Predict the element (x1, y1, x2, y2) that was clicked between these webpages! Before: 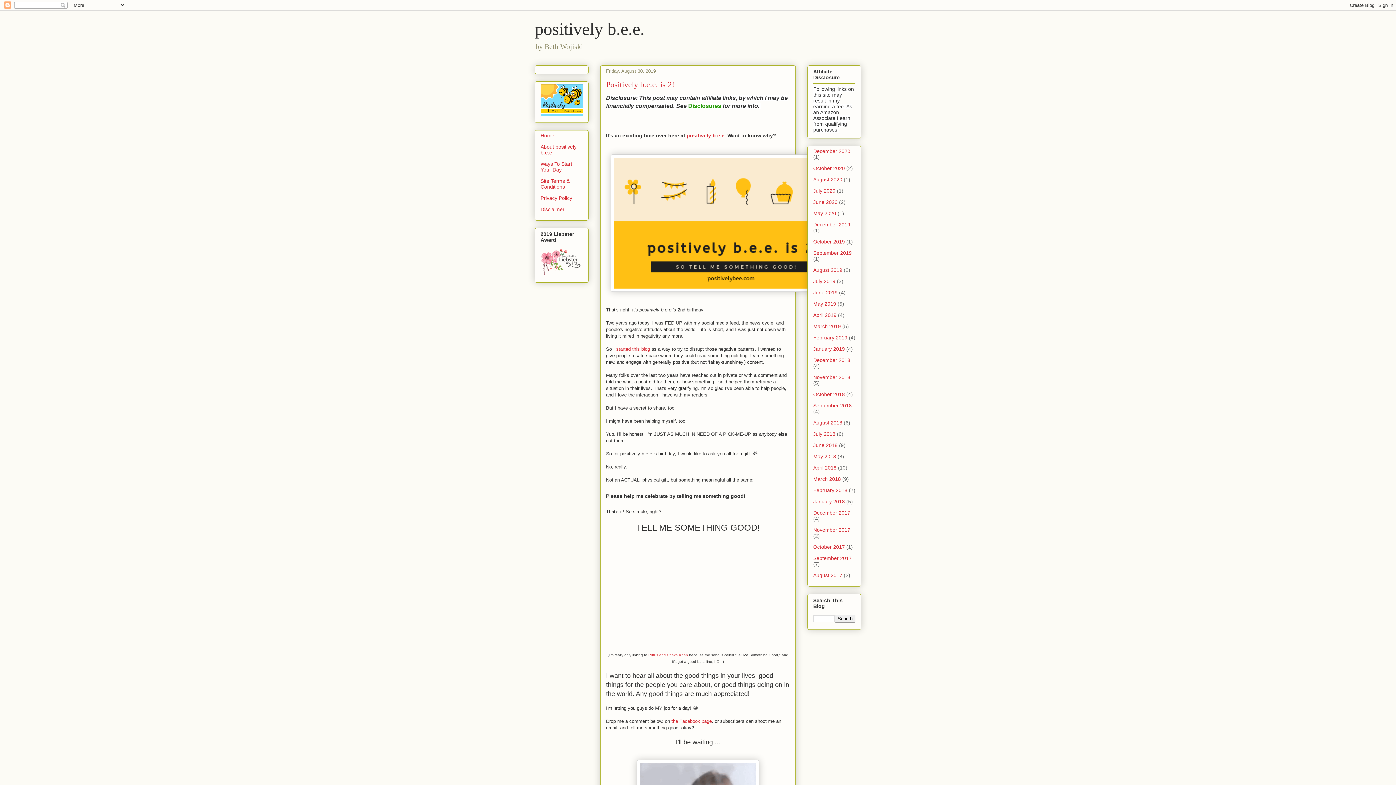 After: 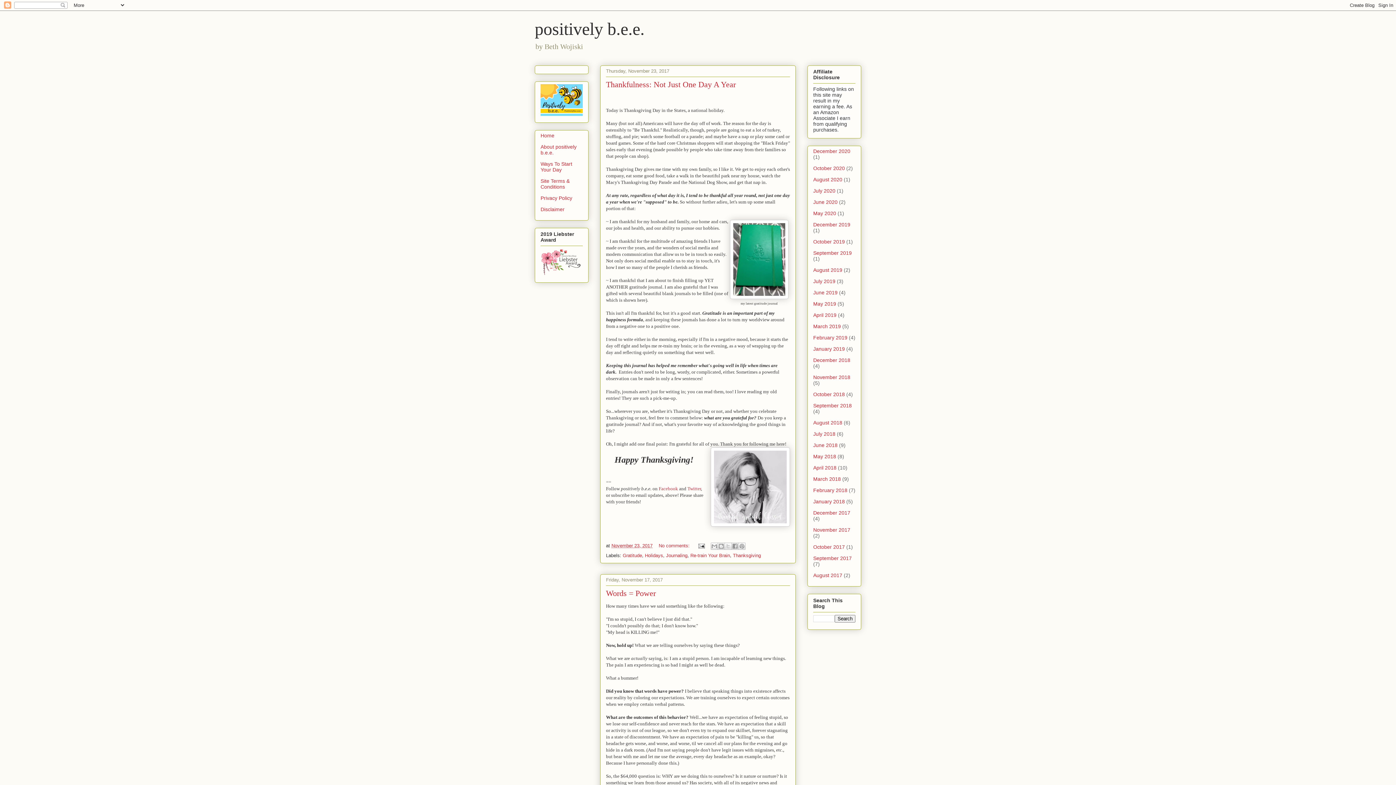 Action: label: November 2017 bbox: (813, 527, 850, 533)